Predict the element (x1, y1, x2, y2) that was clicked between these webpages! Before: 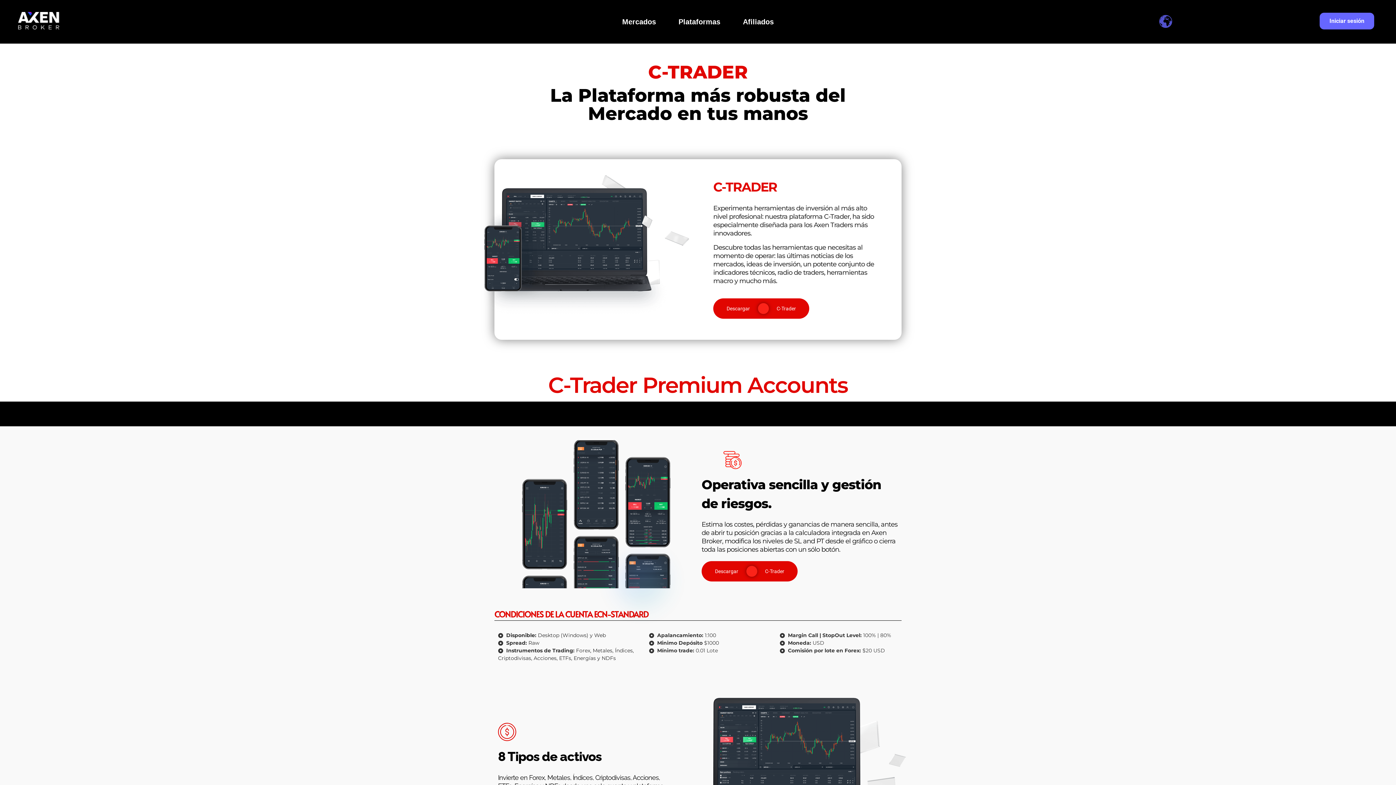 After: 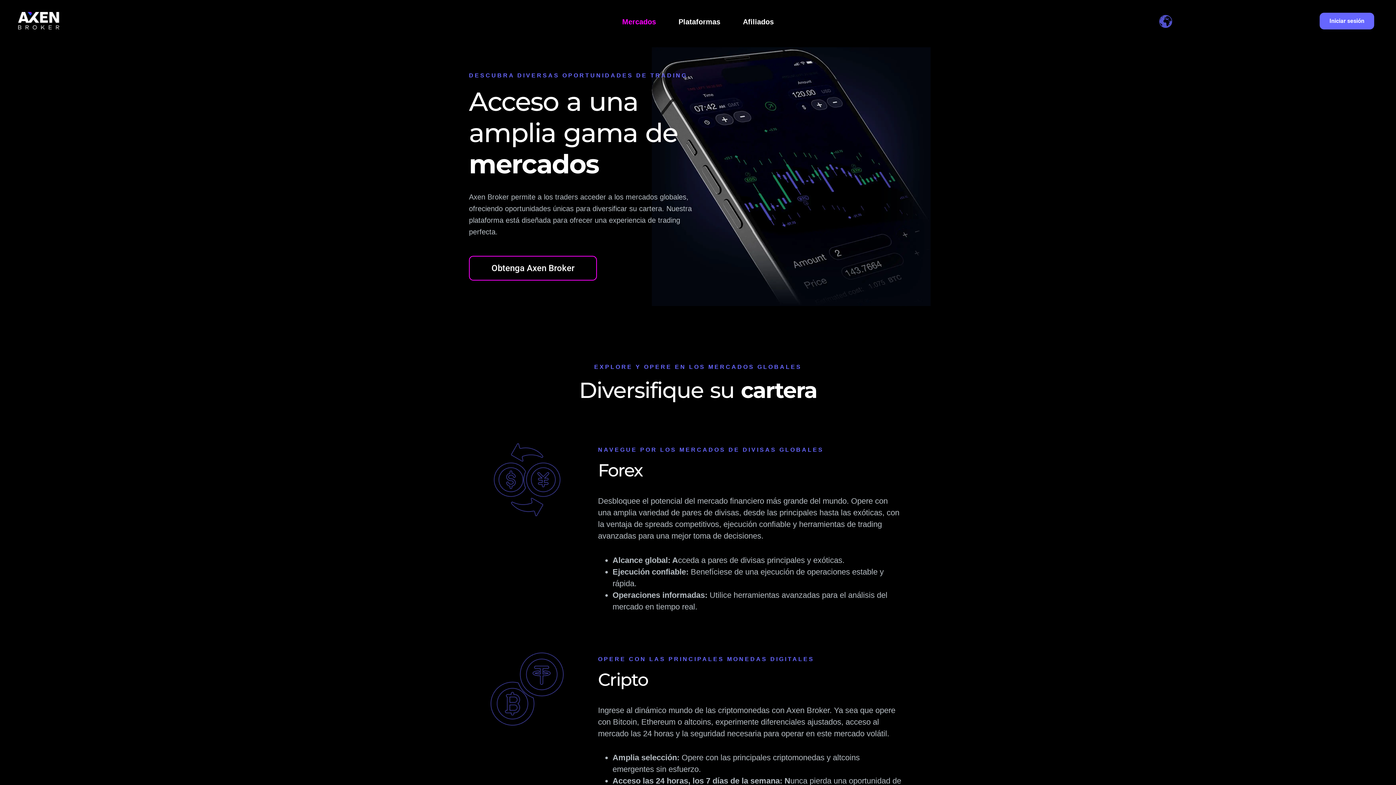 Action: label: Mercados bbox: (616, 12, 661, 30)